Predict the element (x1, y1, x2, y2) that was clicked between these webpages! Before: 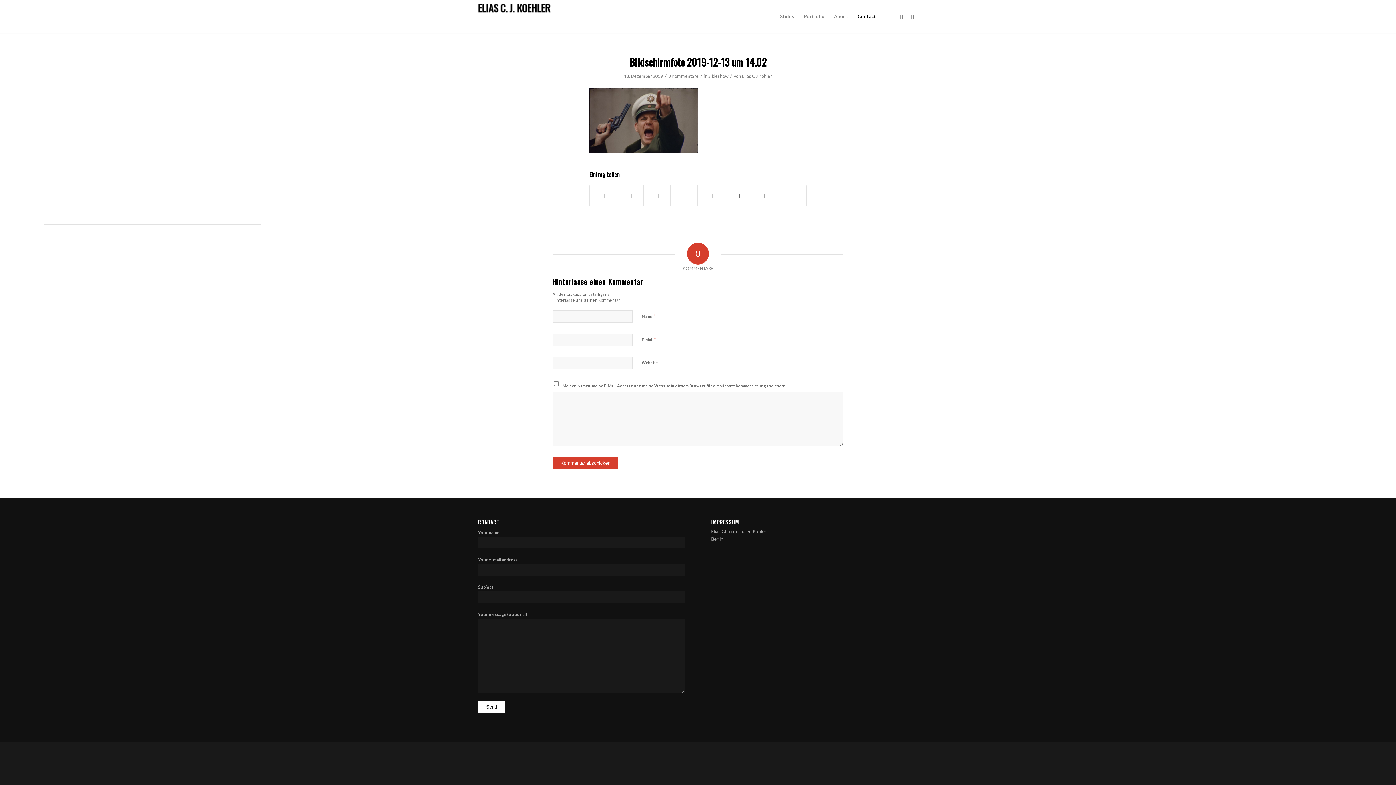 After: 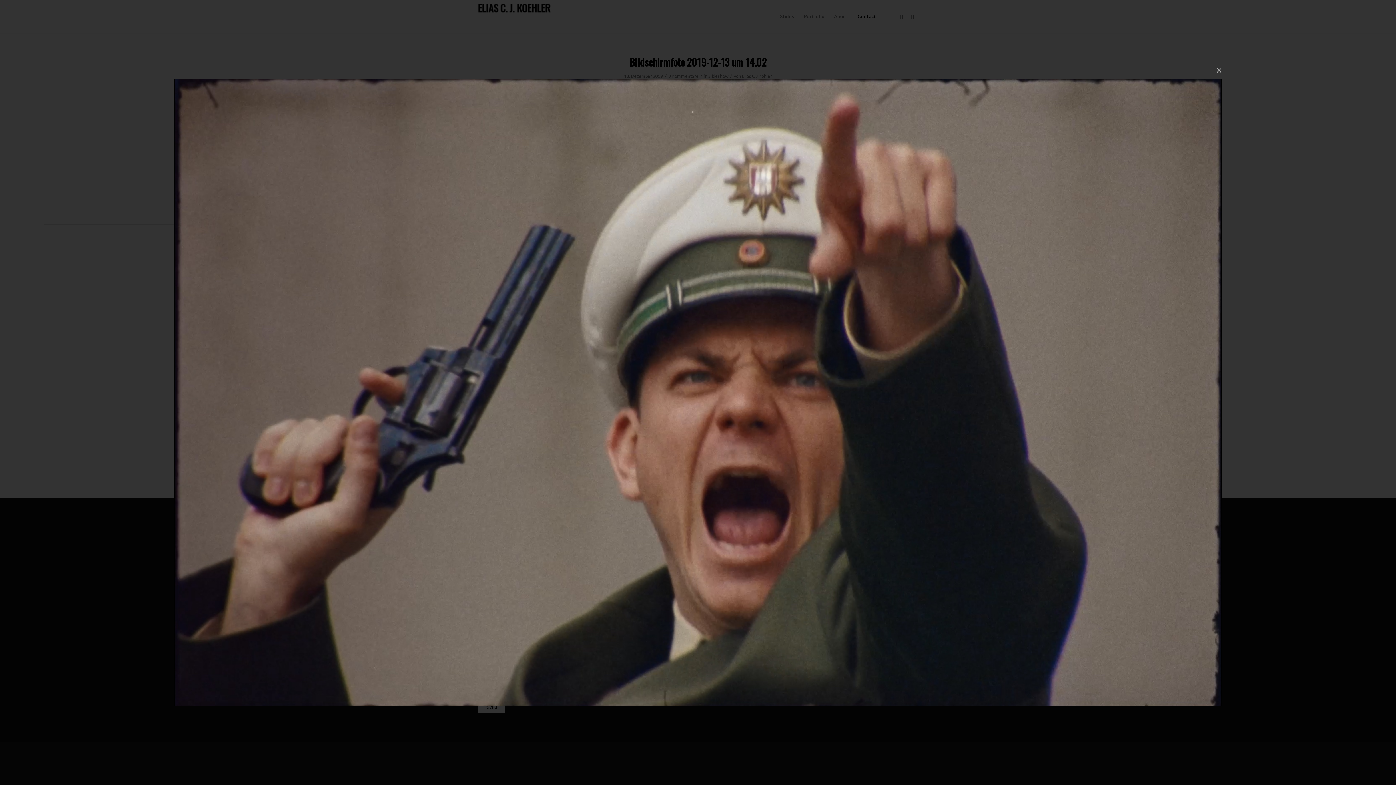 Action: bbox: (589, 148, 698, 154)